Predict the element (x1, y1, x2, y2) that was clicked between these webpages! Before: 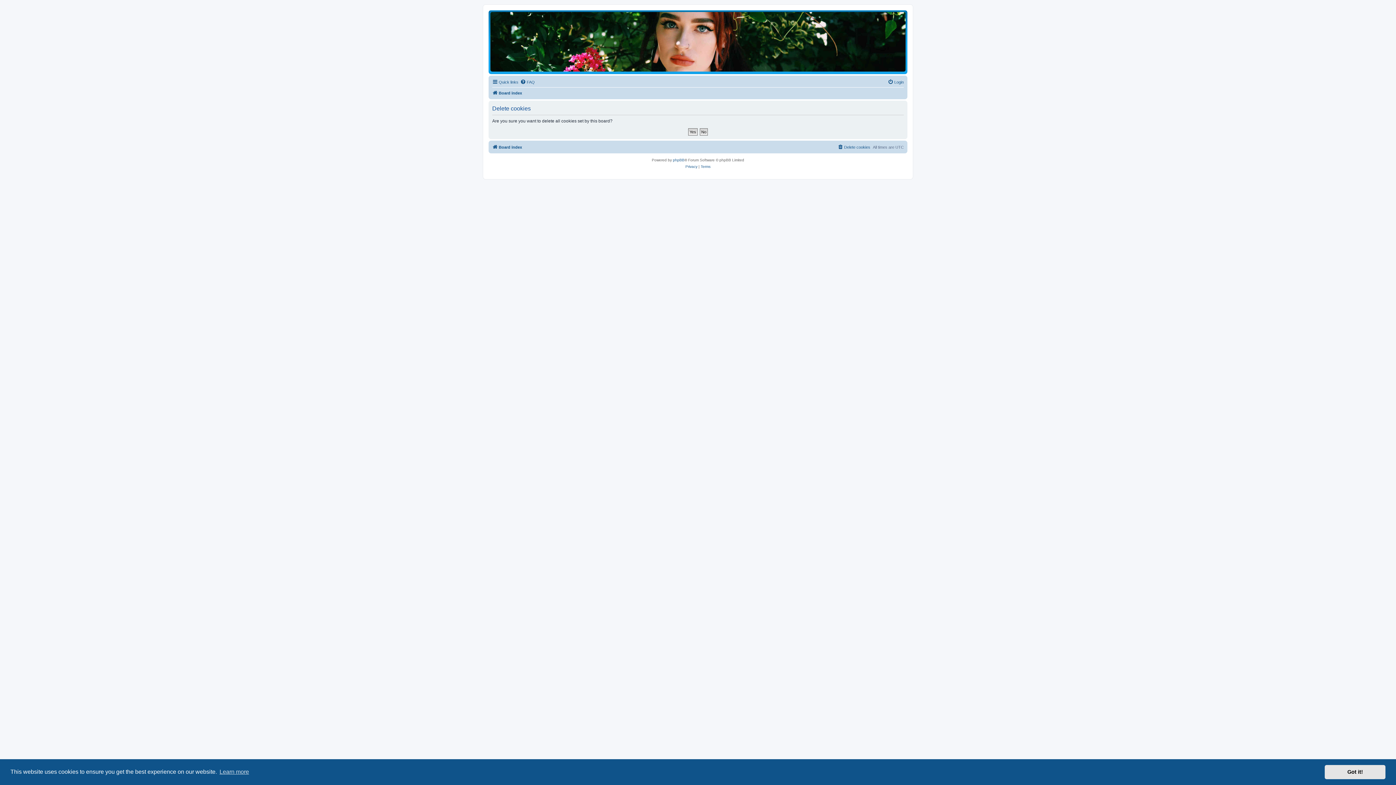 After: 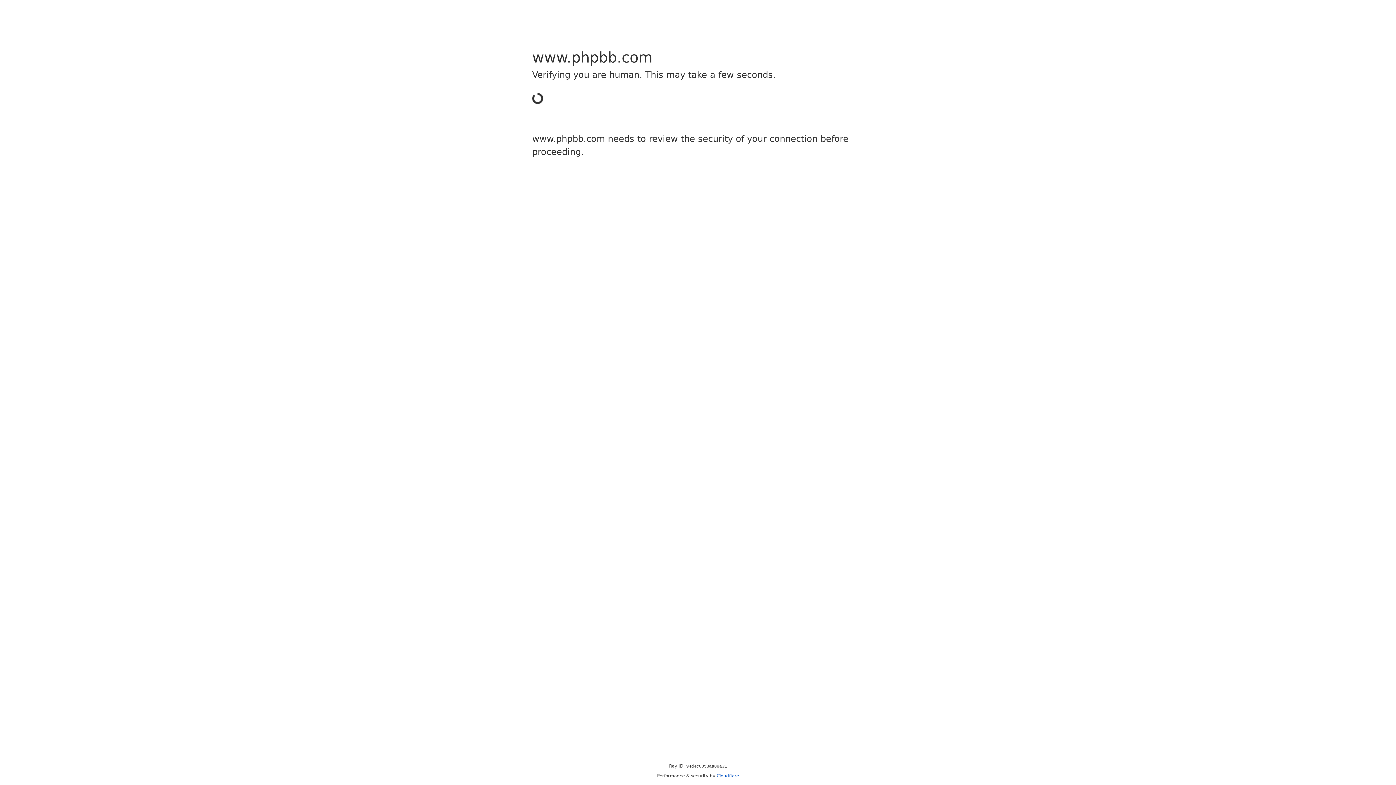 Action: bbox: (673, 157, 684, 163) label: phpBB